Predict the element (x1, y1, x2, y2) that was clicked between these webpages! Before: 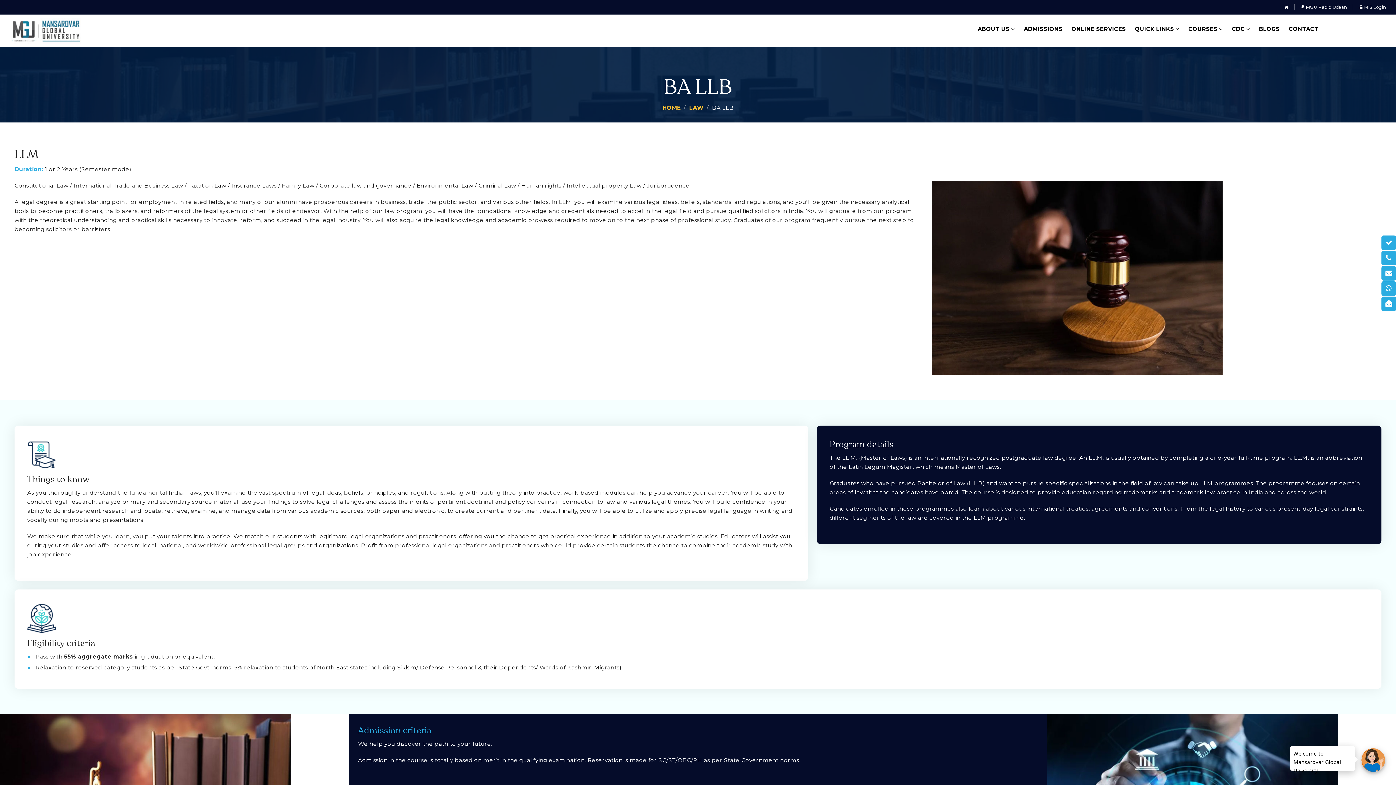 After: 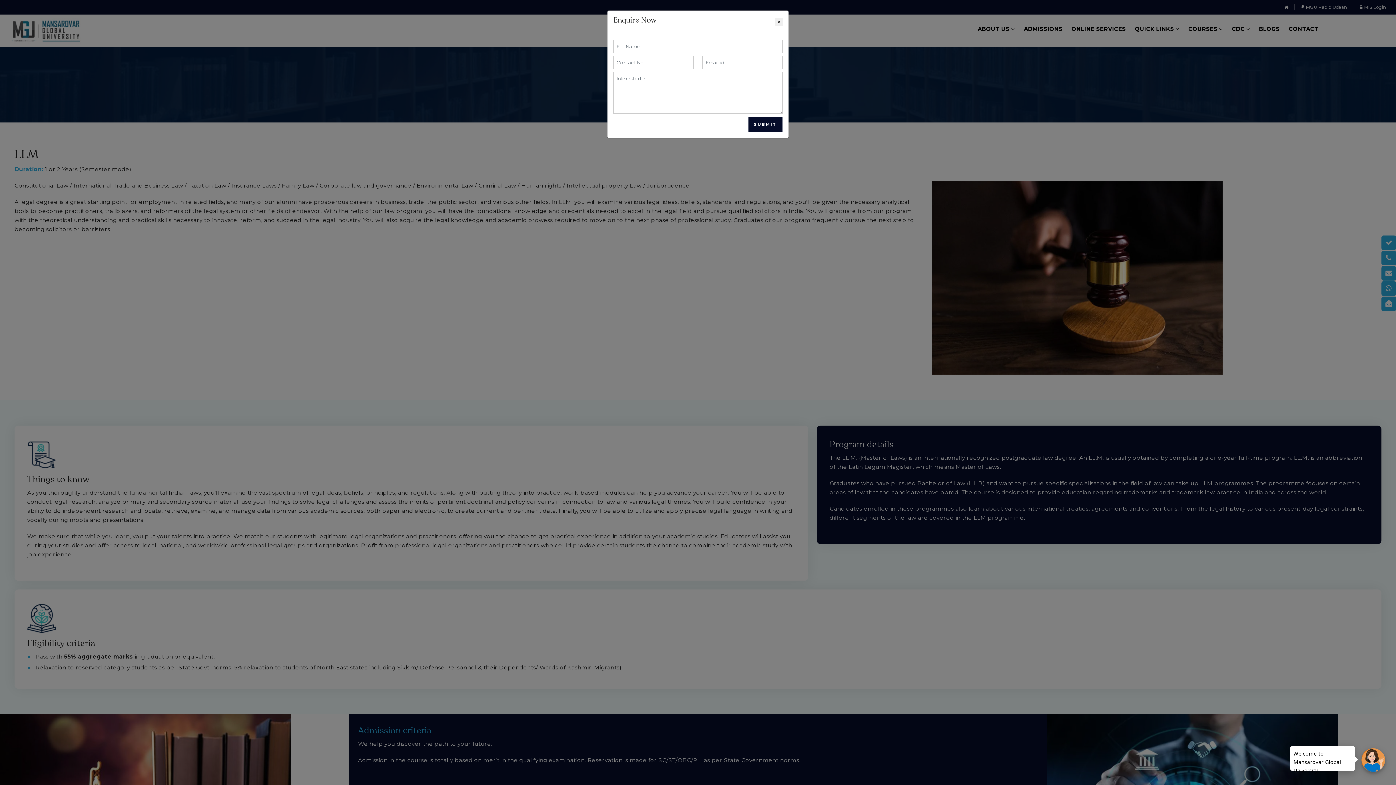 Action: label: Enquire Now bbox: (1381, 296, 1395, 311)